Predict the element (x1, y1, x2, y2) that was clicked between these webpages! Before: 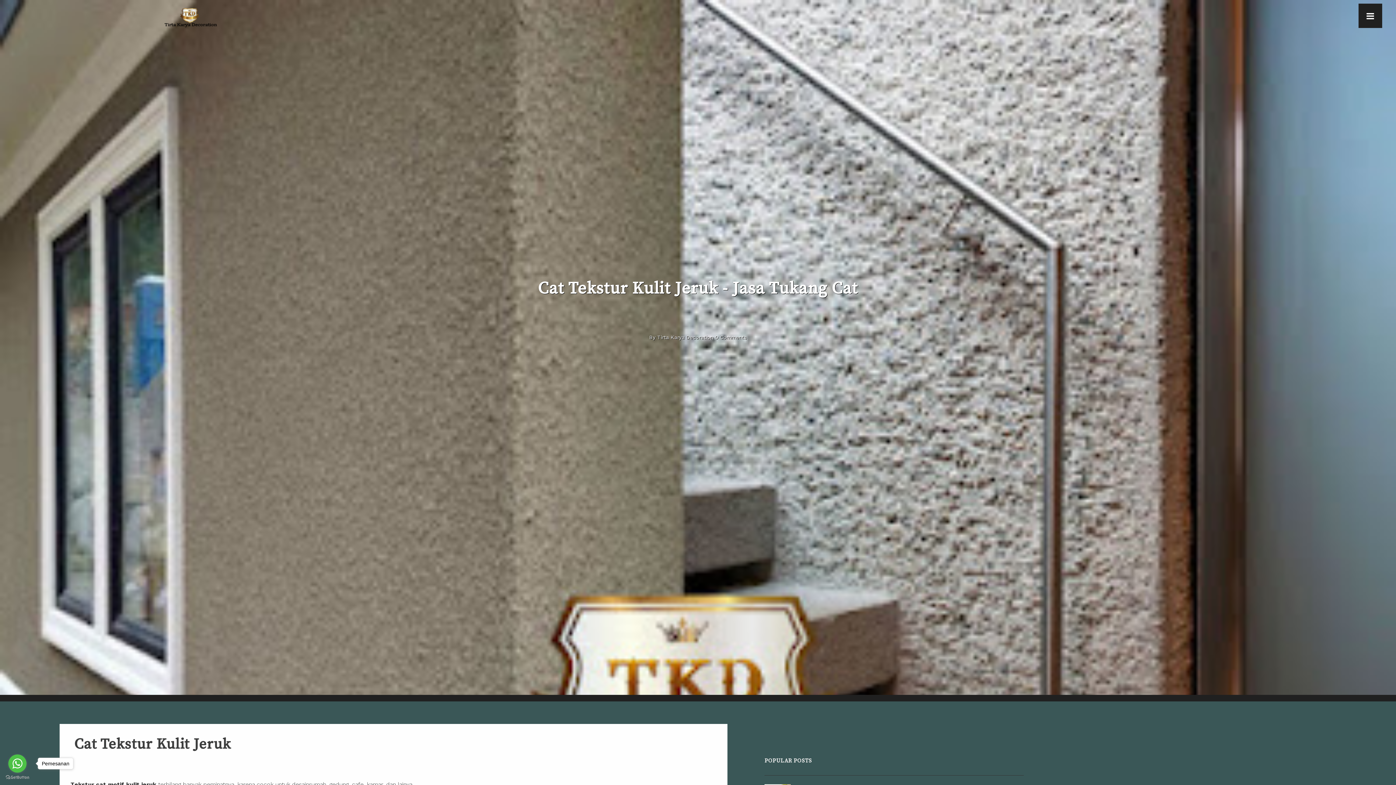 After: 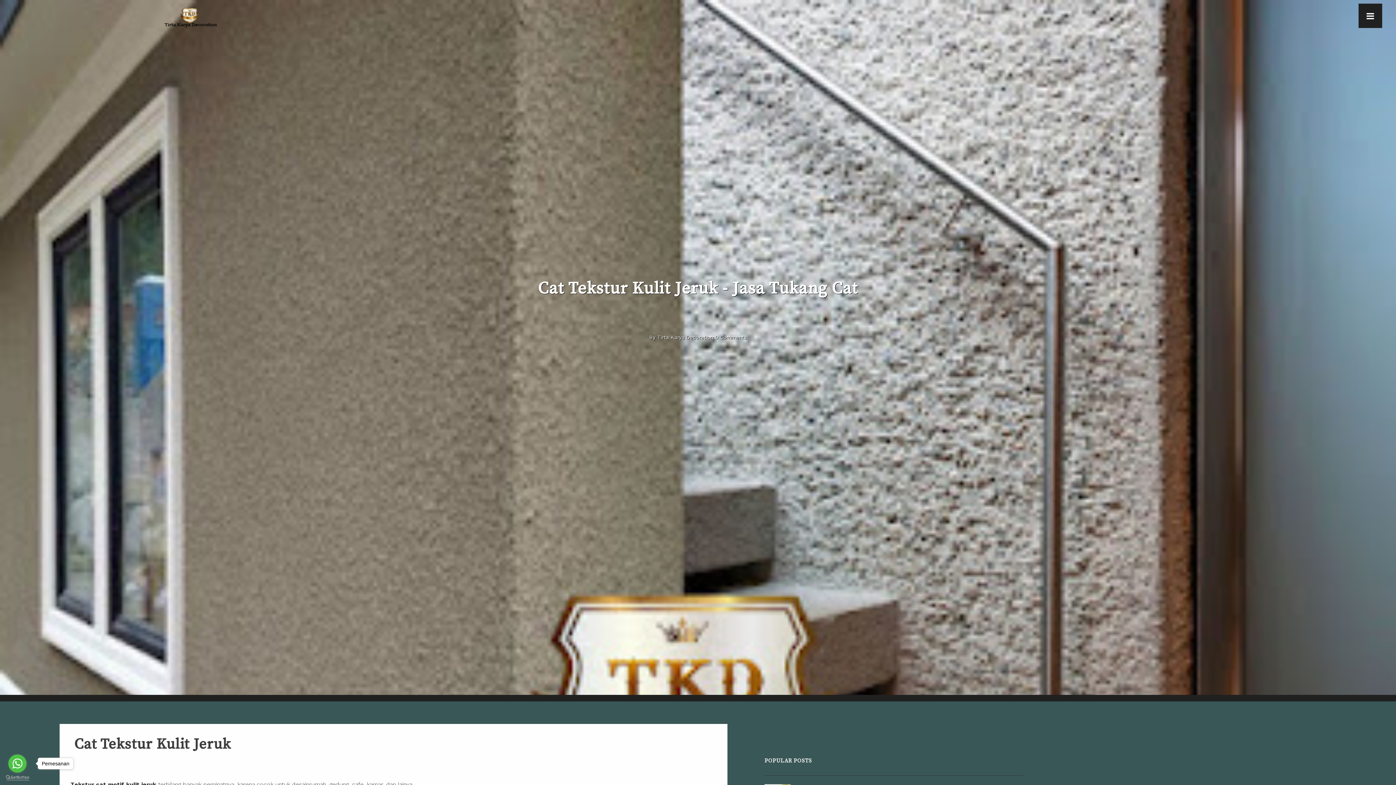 Action: label: Go to GetButton.io website bbox: (5, 775, 29, 780)